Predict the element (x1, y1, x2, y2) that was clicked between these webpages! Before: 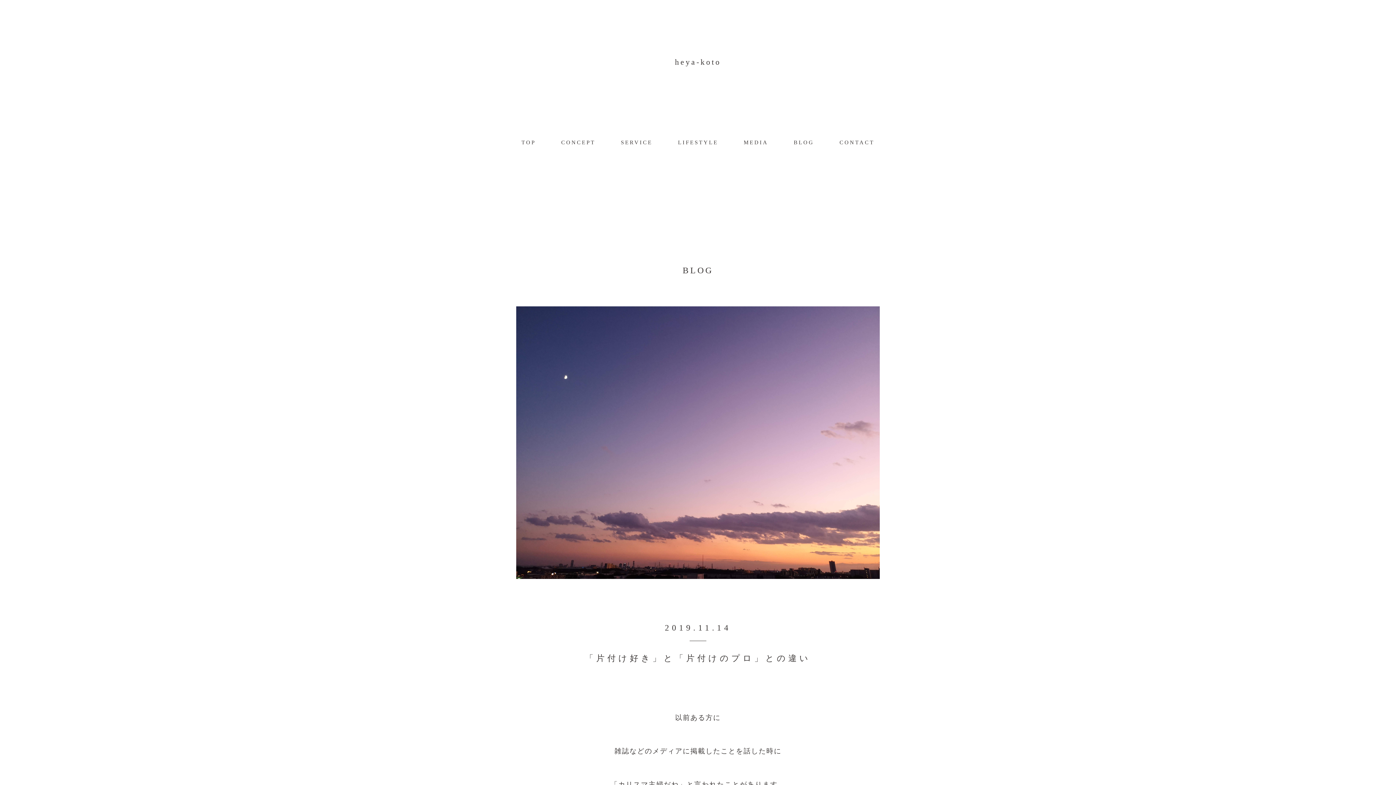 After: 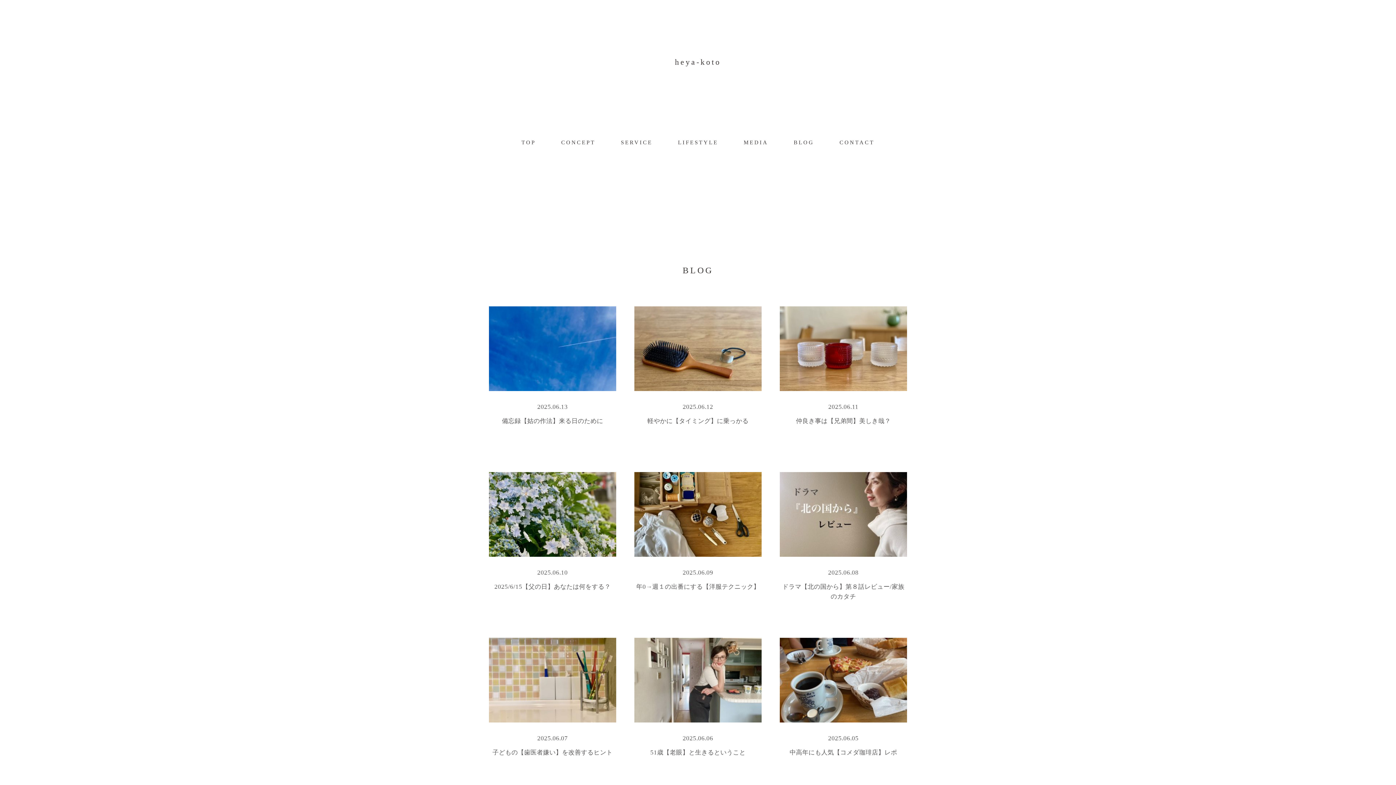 Action: bbox: (793, 139, 814, 145) label: BLOG